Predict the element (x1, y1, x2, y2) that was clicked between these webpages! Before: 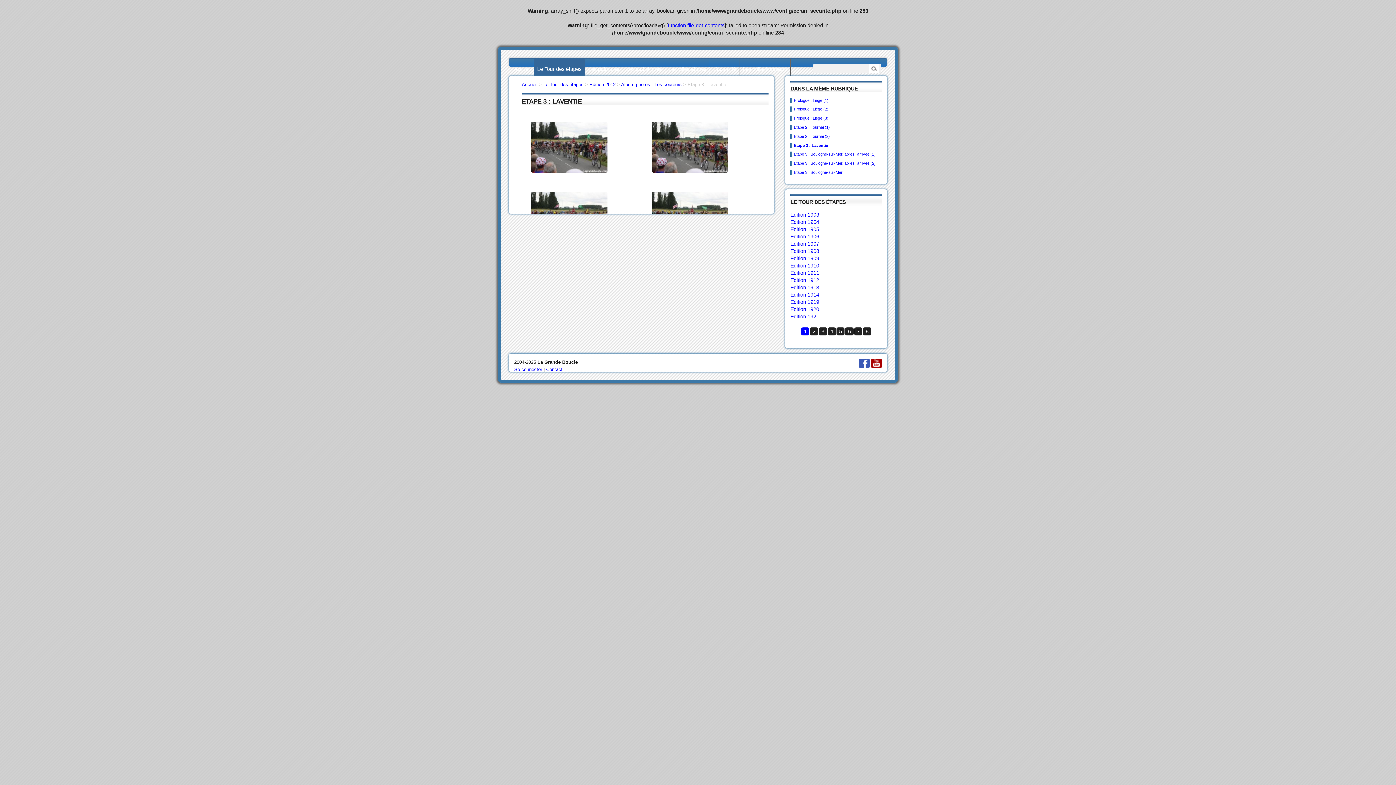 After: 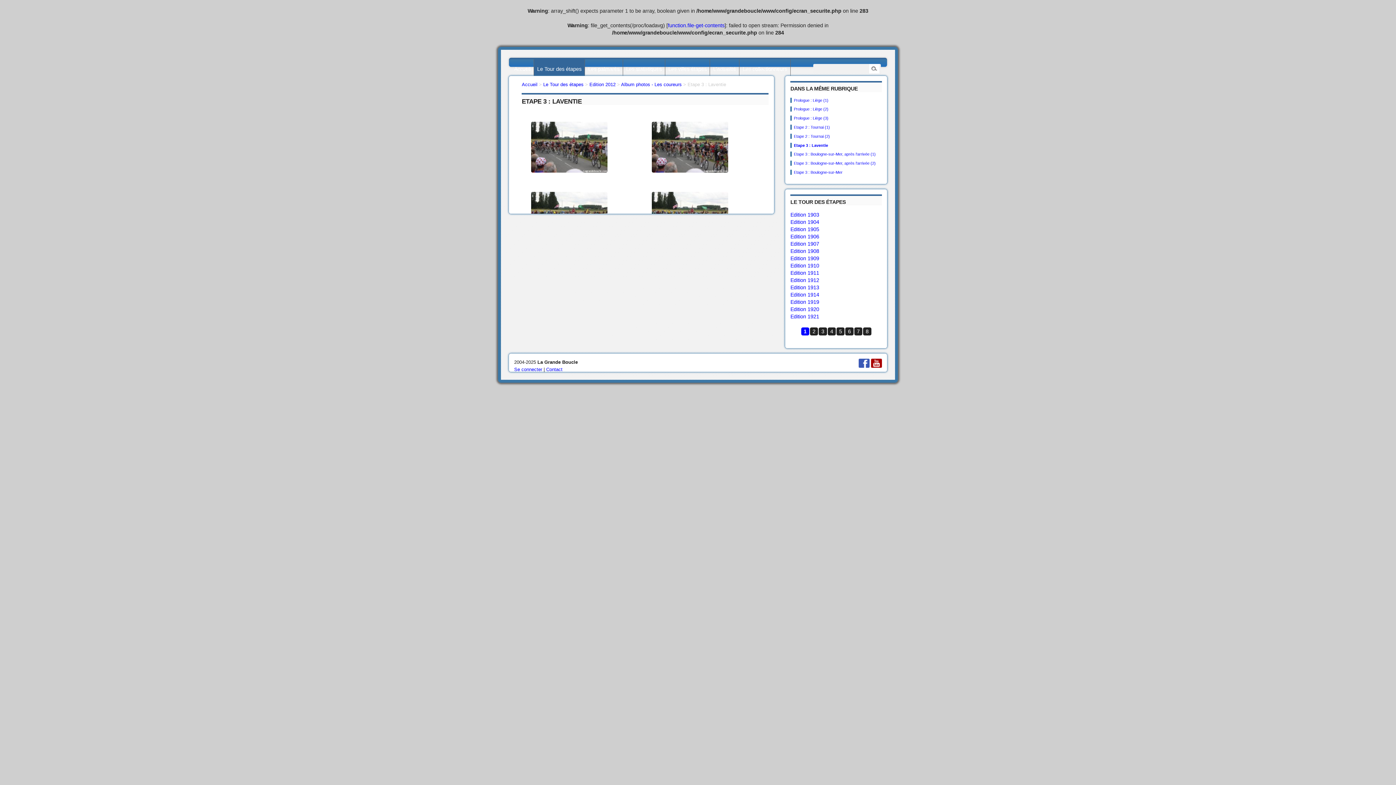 Action: bbox: (794, 143, 828, 147) label: Etape 3 : Laventie